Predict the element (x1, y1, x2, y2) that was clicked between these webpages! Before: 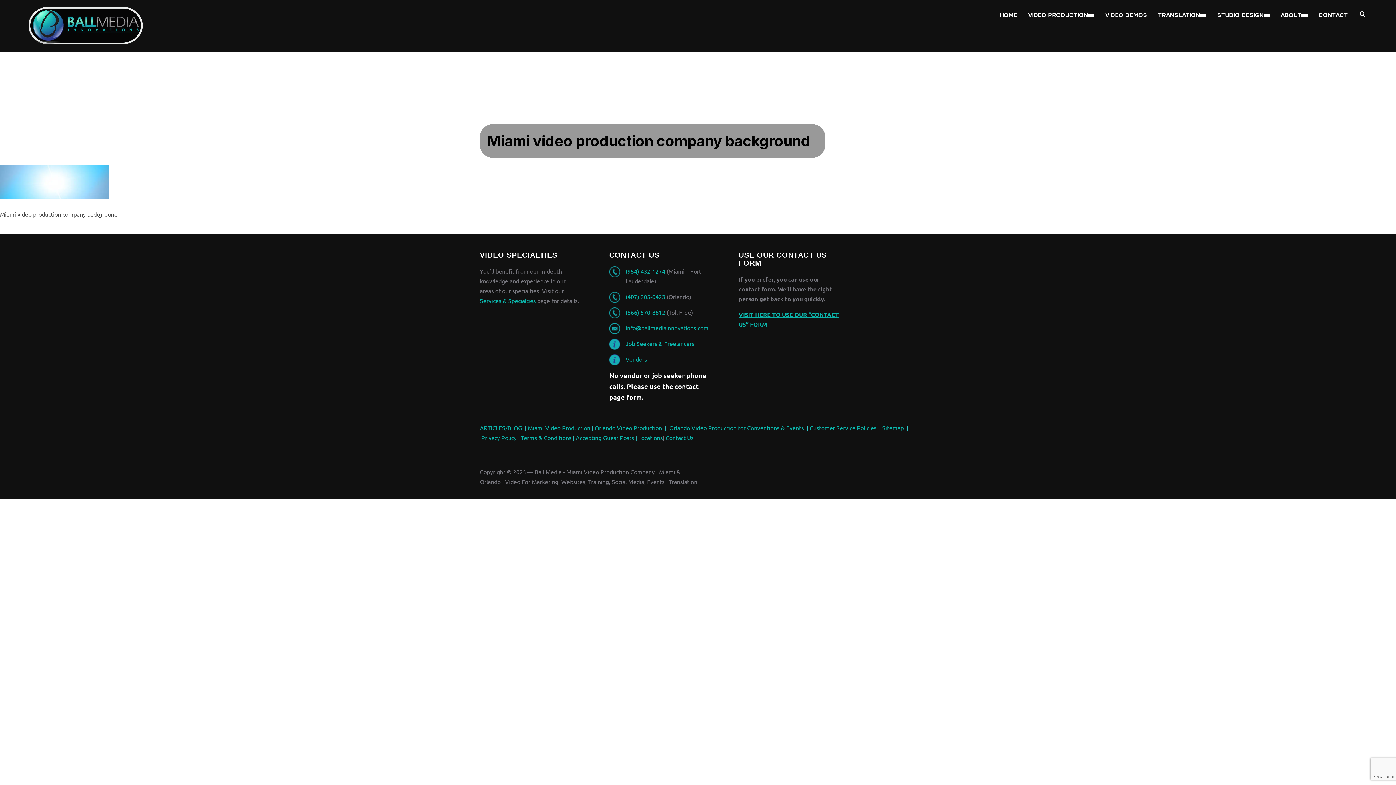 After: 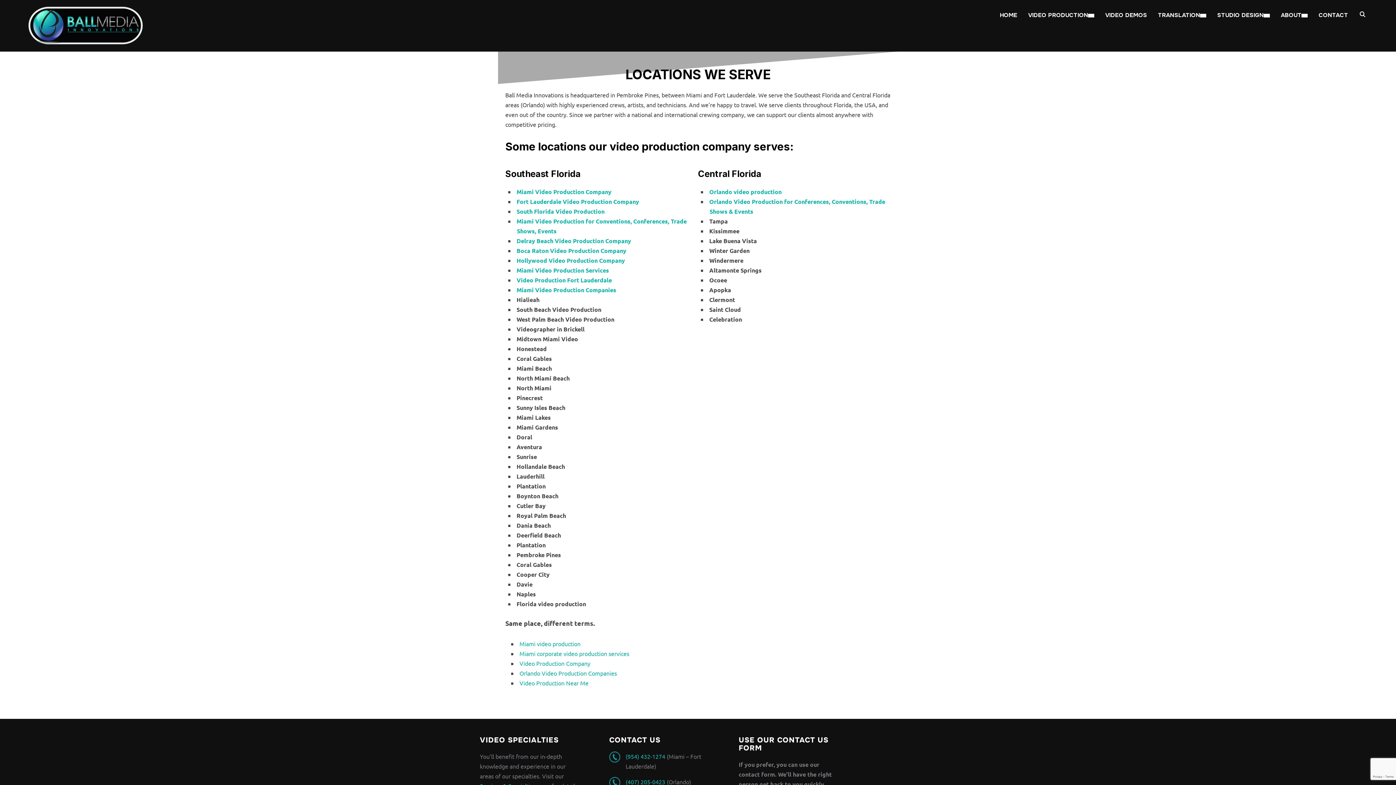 Action: label:  Locations bbox: (637, 434, 662, 441)